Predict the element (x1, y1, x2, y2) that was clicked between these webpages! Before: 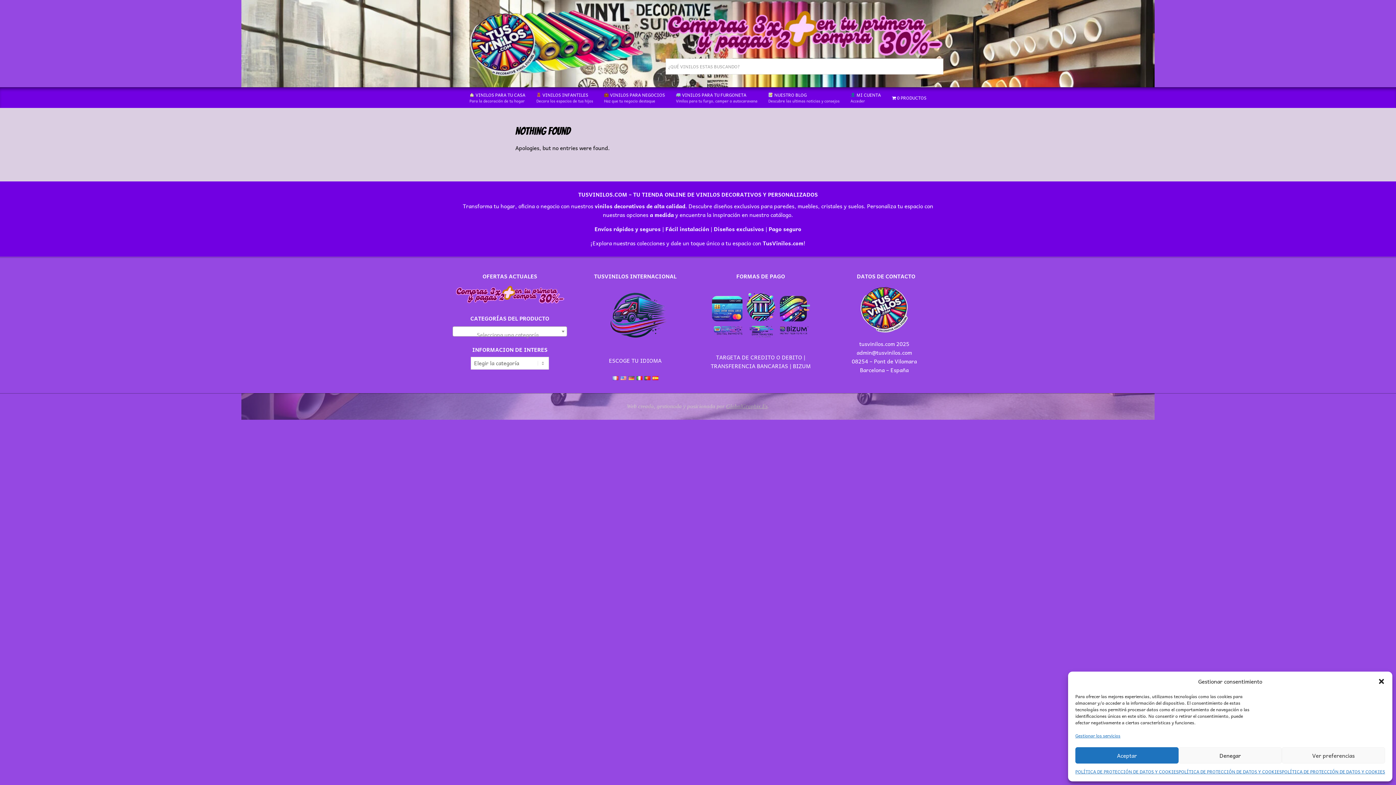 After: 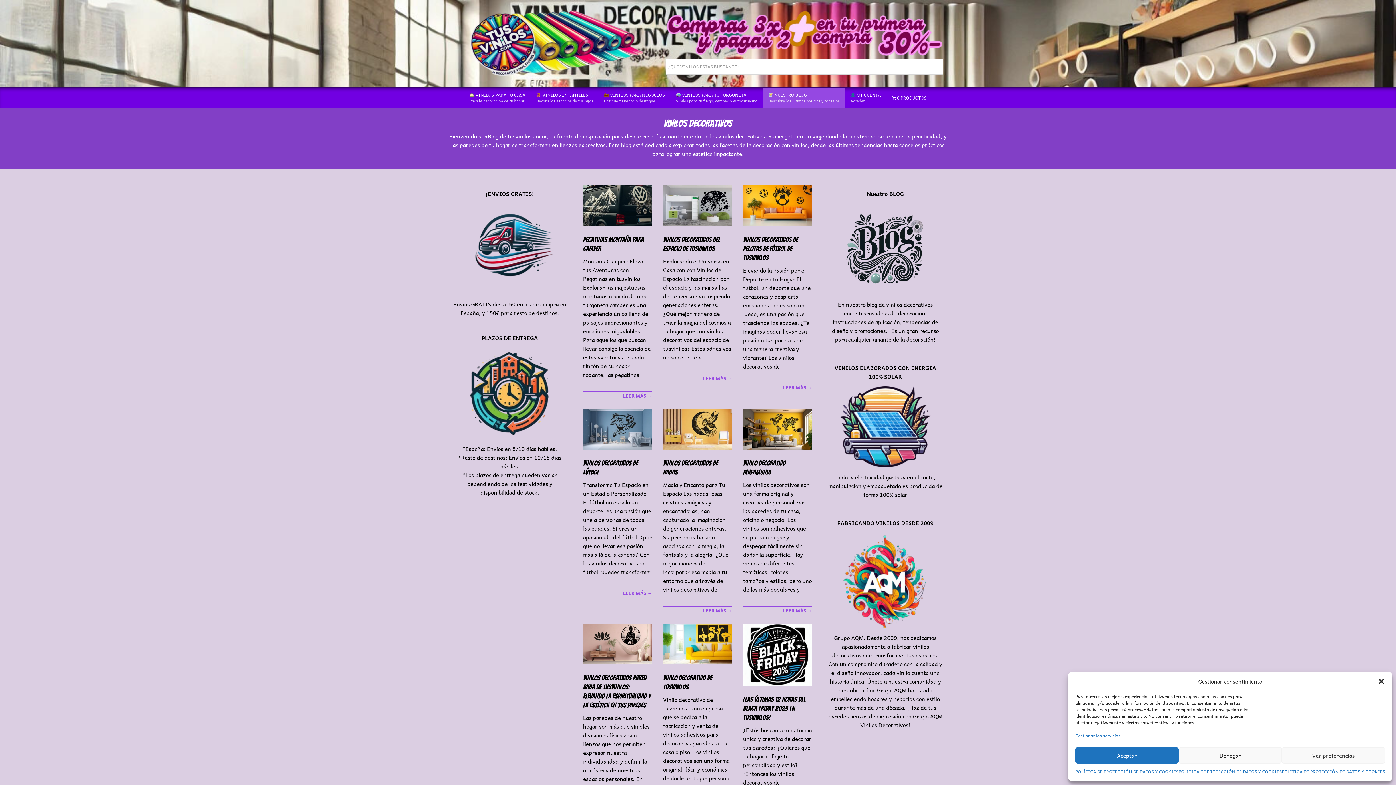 Action: bbox: (763, 87, 845, 108) label:  NUESTRO BLOG
Descubre las ultimas noticias y consejos